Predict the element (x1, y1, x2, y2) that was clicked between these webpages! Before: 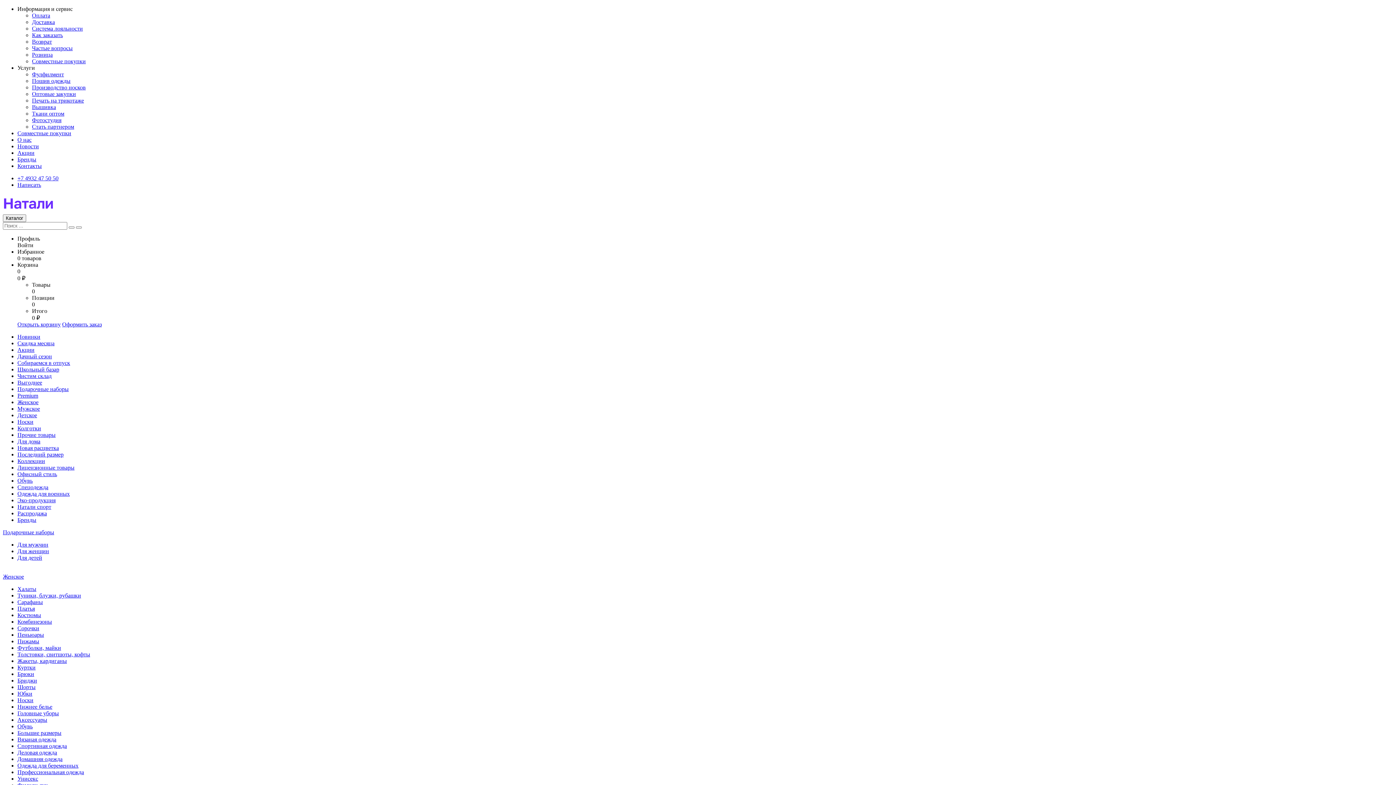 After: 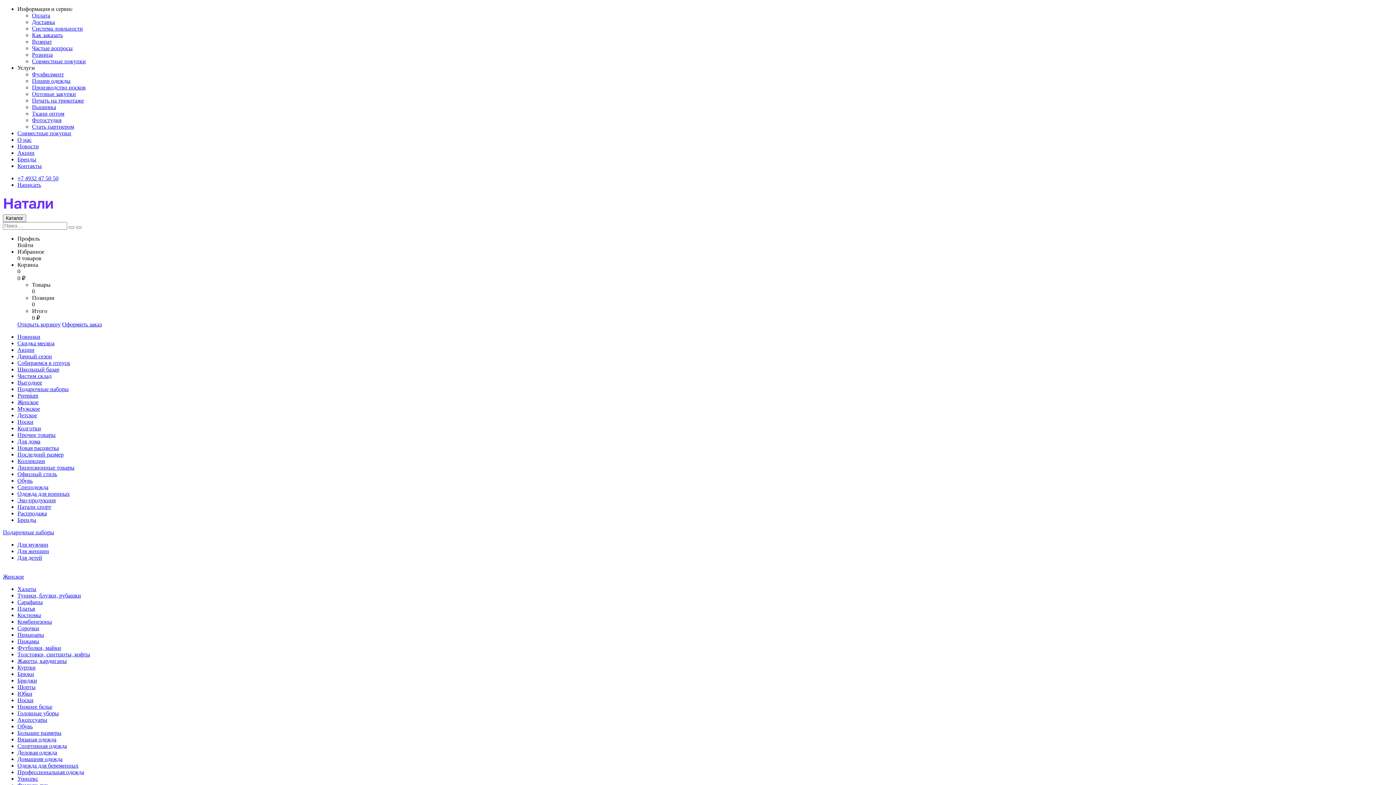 Action: bbox: (17, 736, 56, 742) label: Вязаная одежда